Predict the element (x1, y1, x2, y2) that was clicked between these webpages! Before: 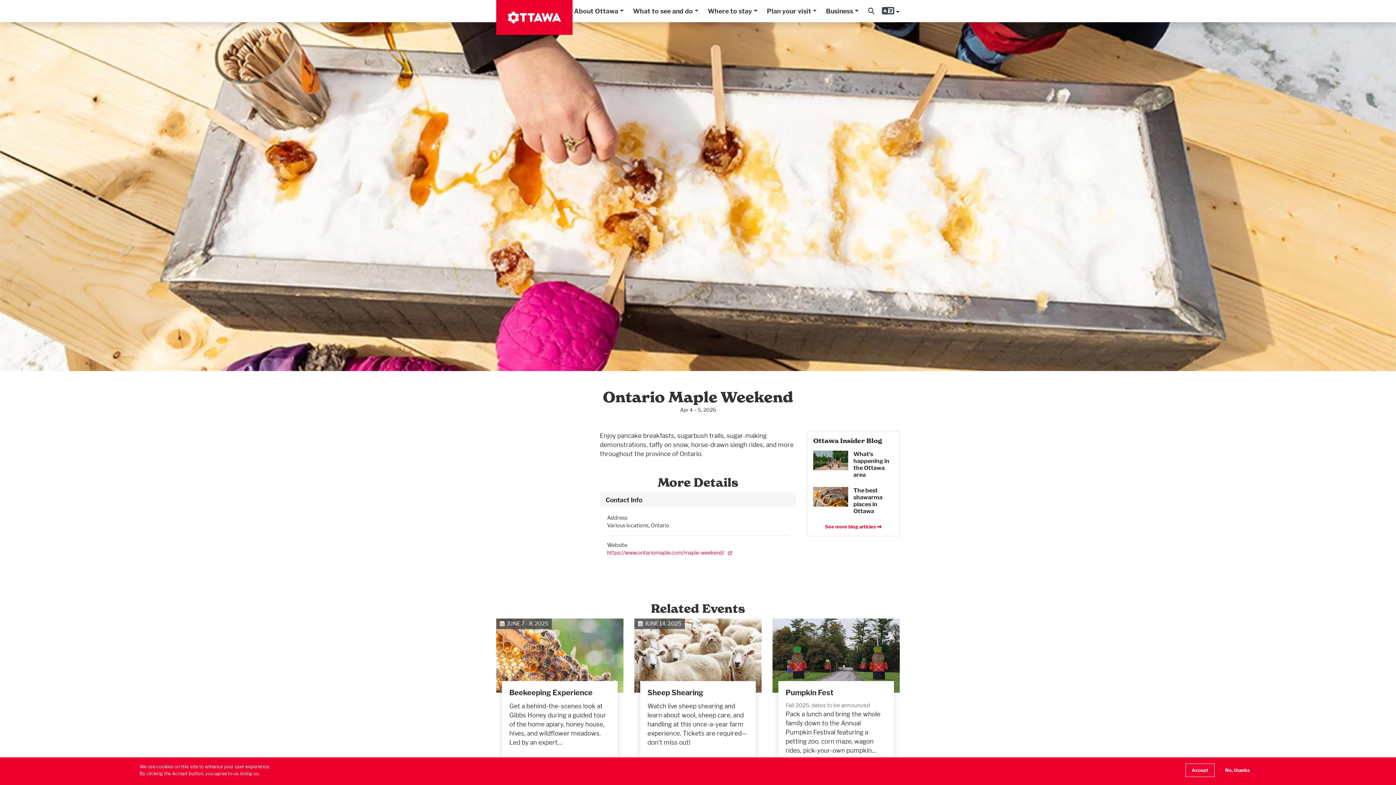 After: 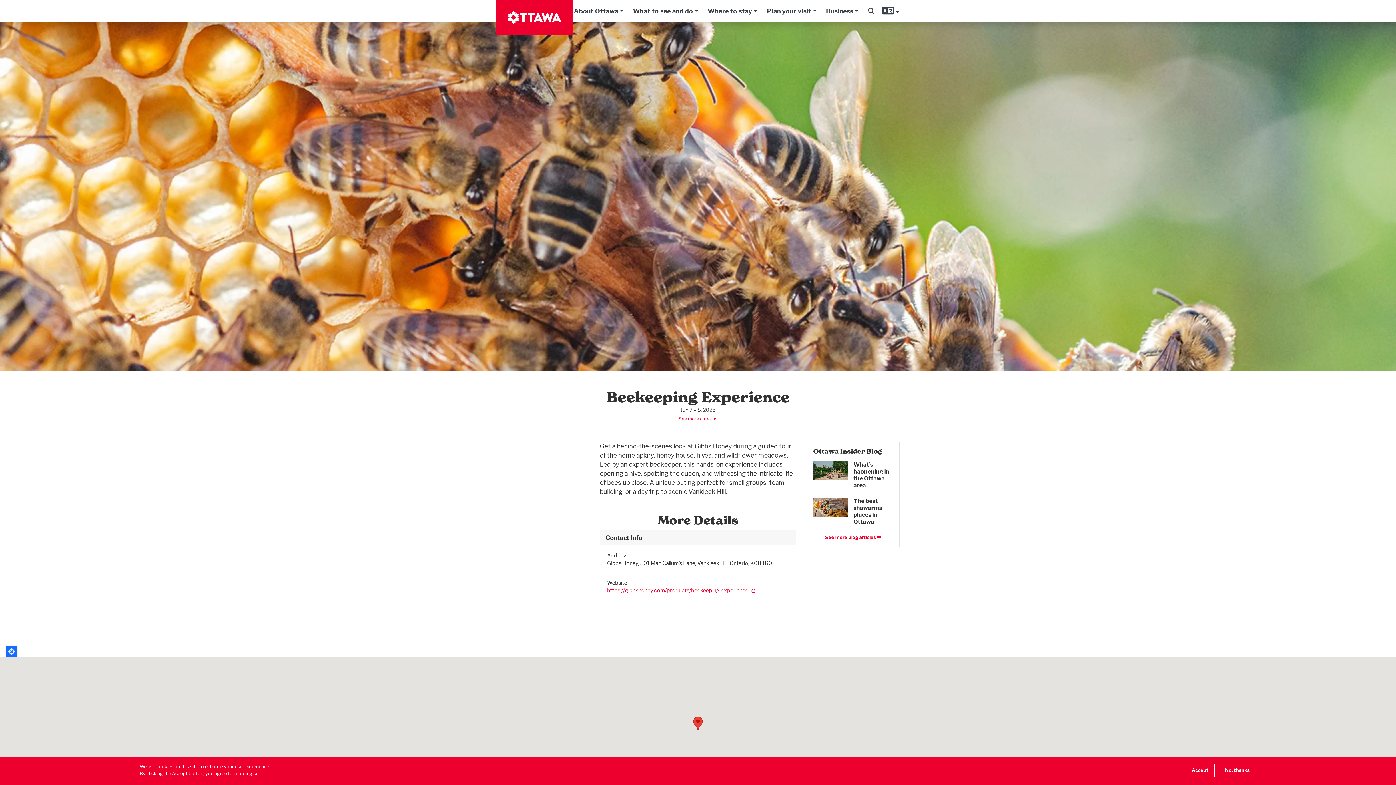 Action: bbox: (496, 618, 623, 693)